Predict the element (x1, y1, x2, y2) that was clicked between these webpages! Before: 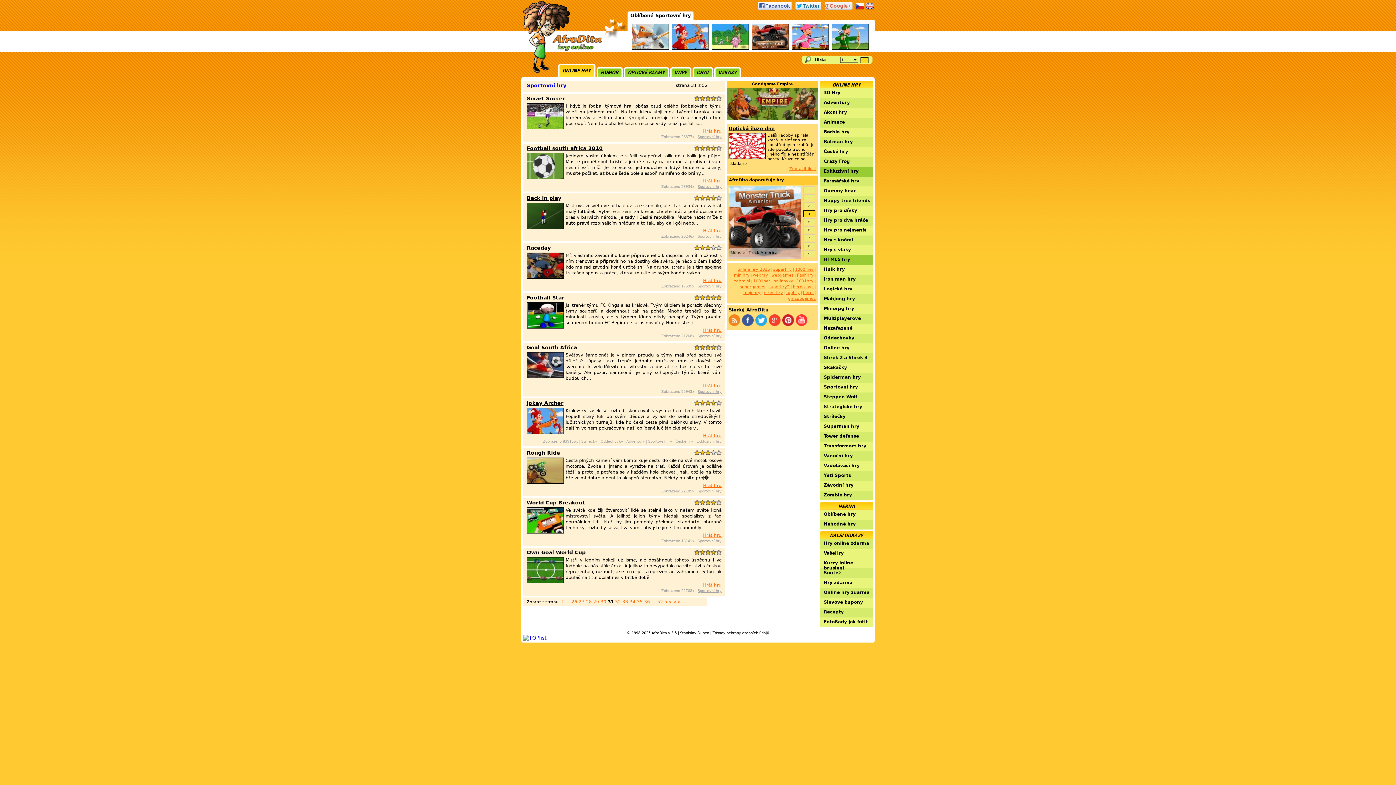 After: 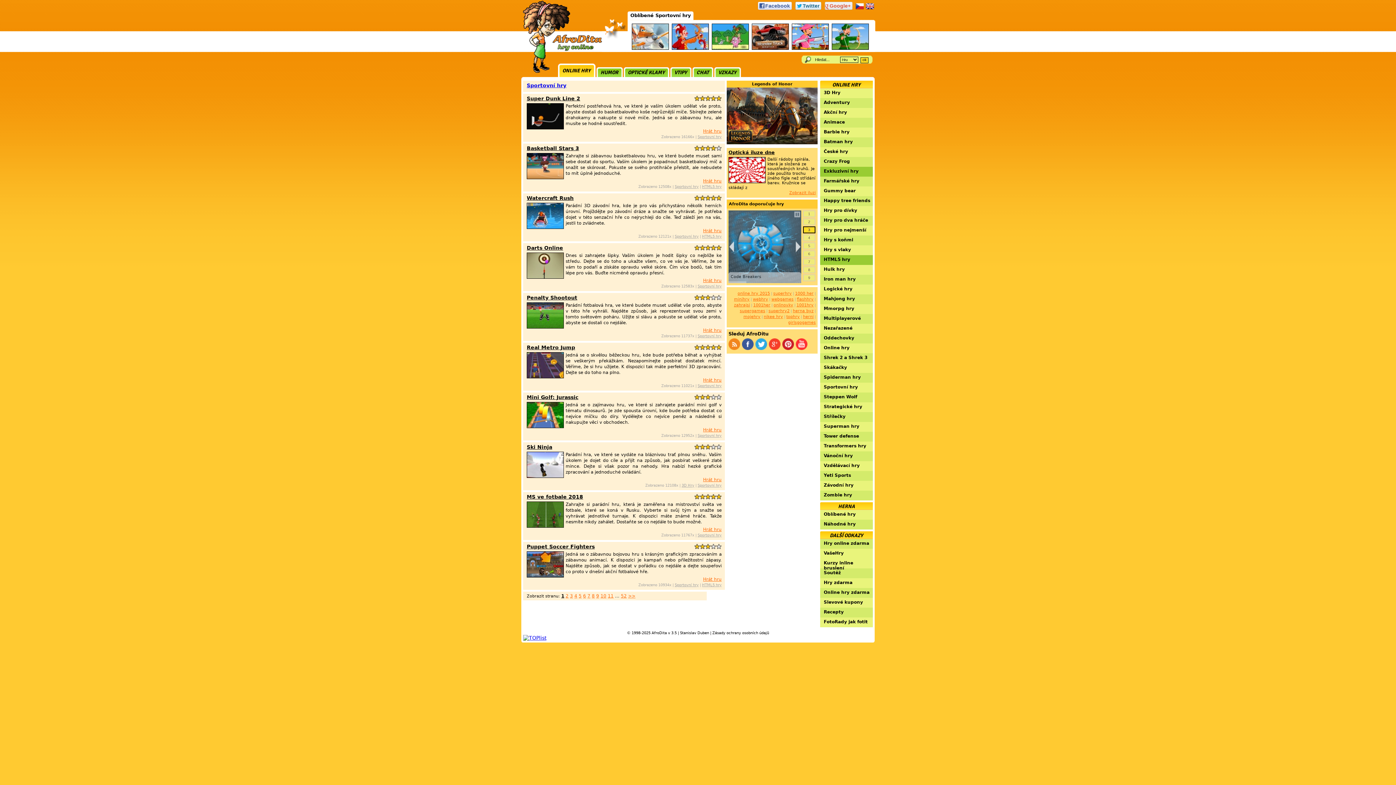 Action: label: Sportovní hry bbox: (697, 539, 721, 543)